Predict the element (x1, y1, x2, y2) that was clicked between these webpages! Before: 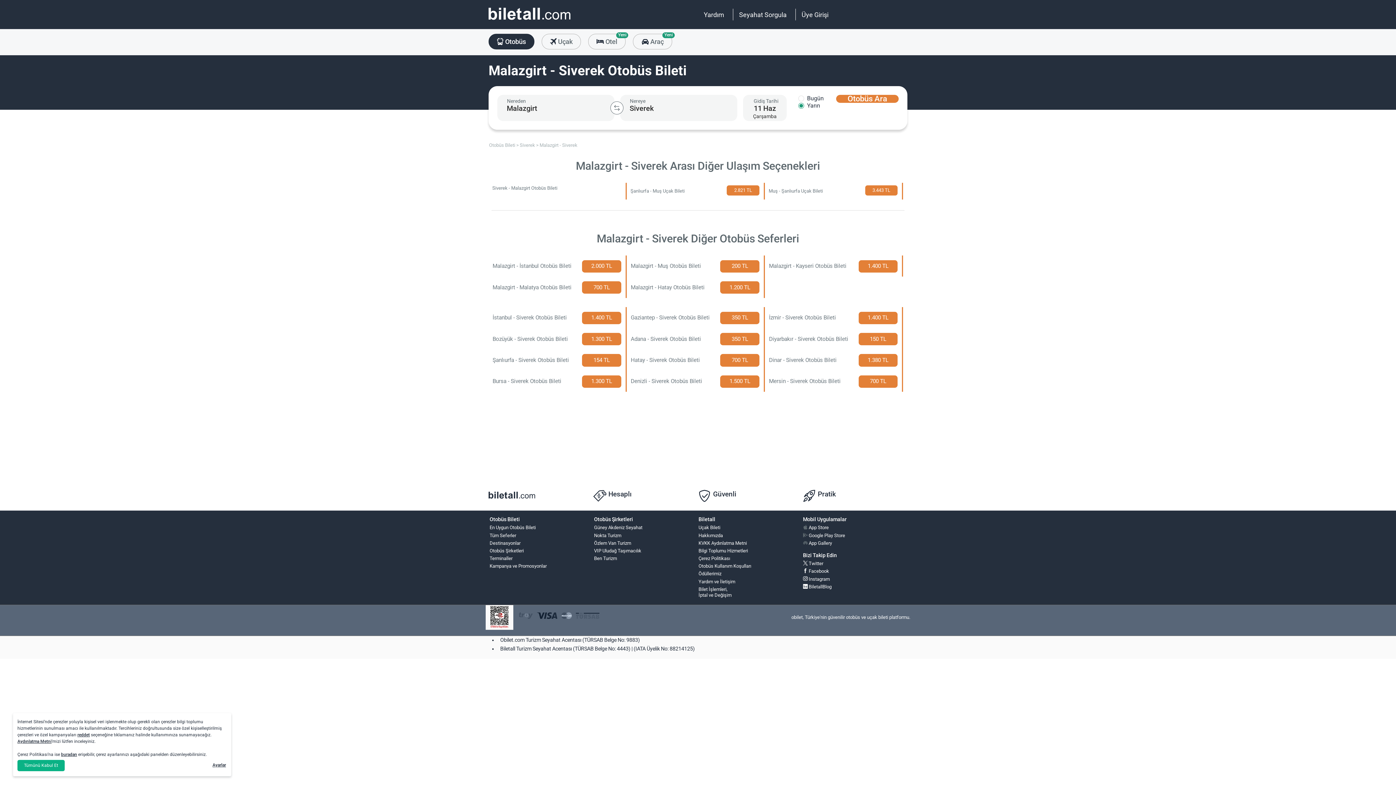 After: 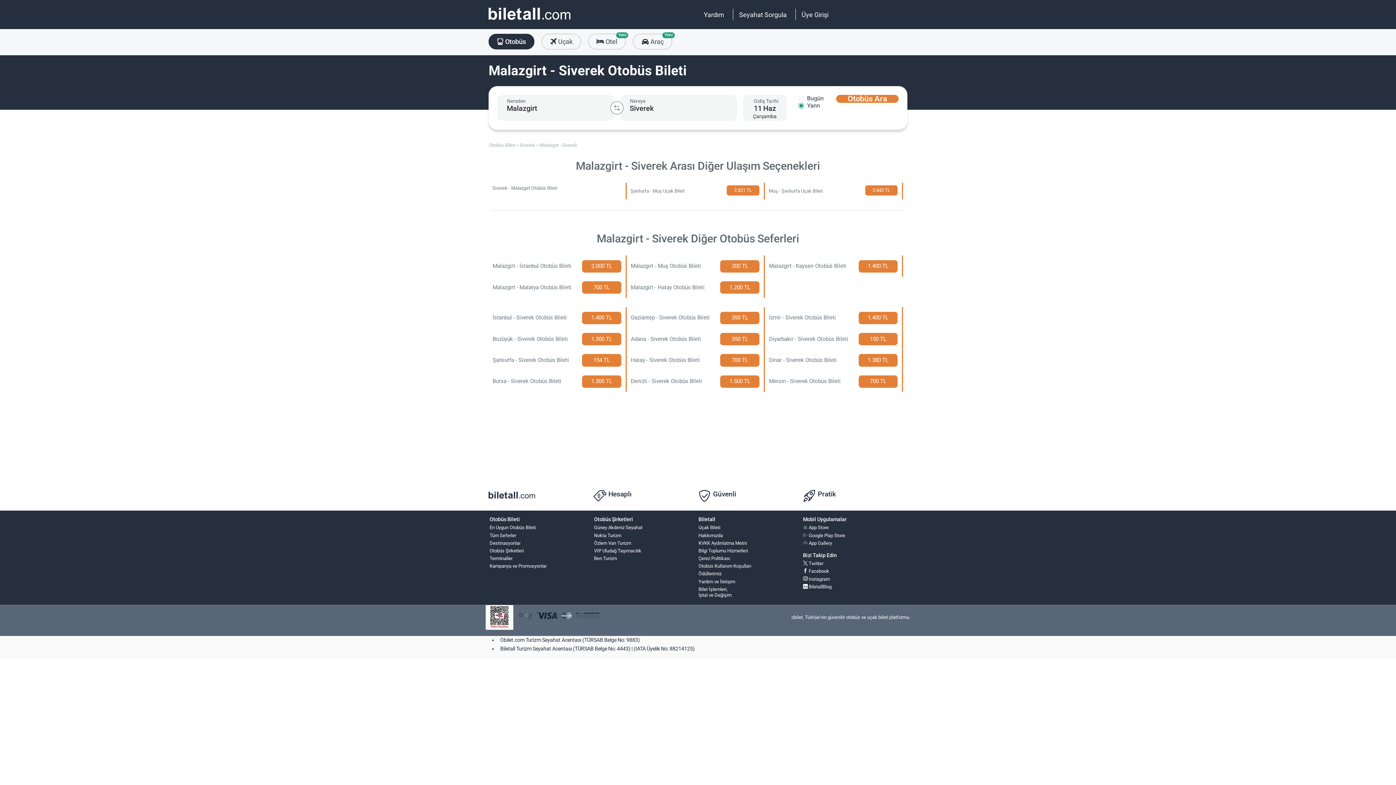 Action: label: reddet bbox: (77, 732, 89, 737)